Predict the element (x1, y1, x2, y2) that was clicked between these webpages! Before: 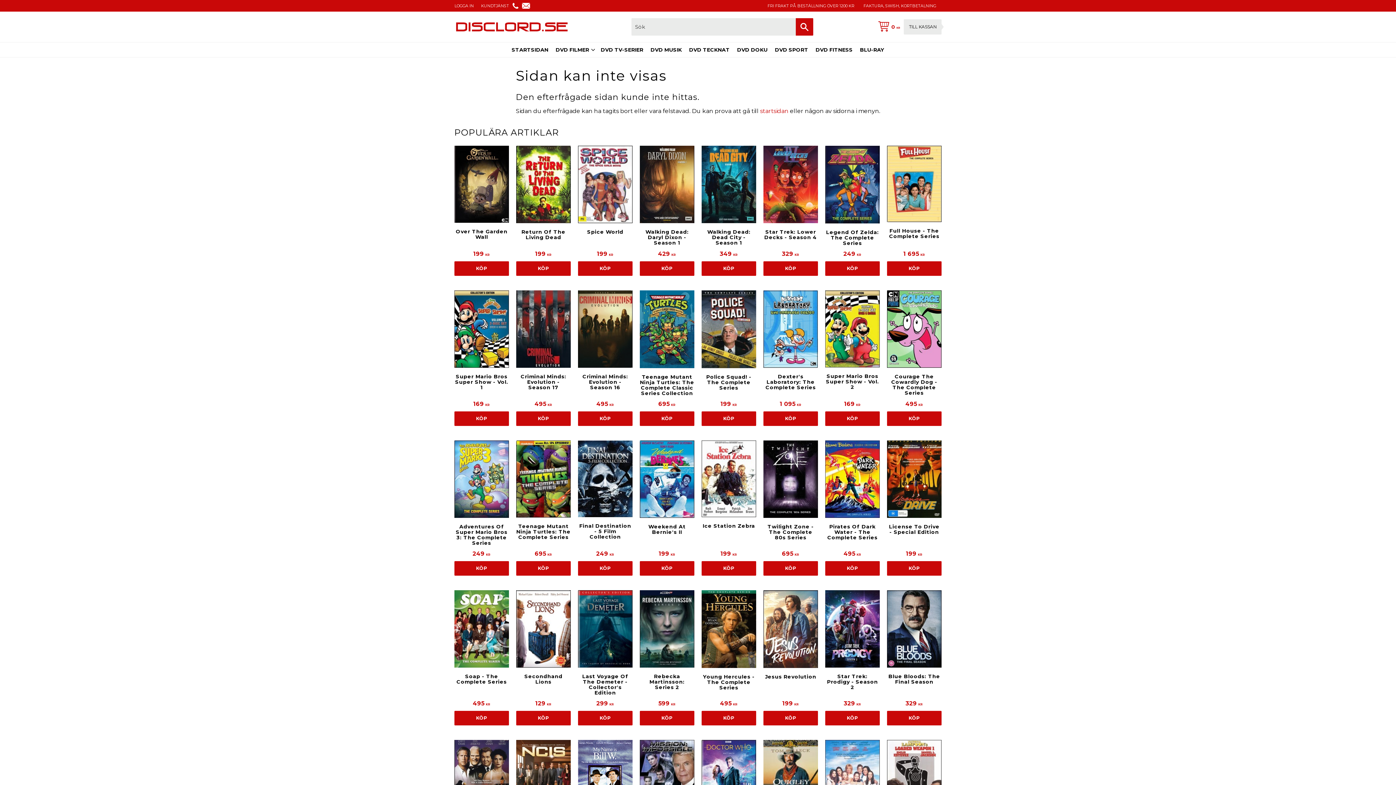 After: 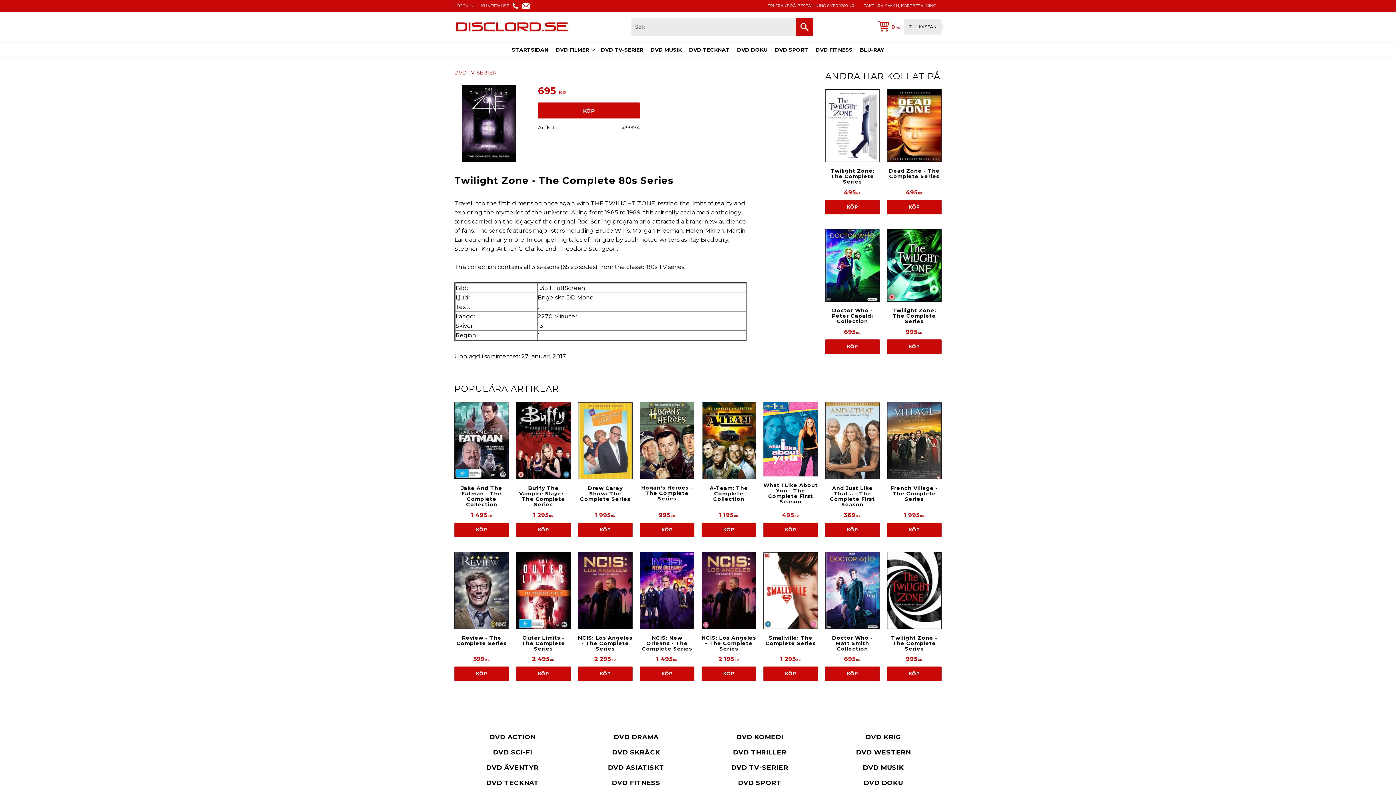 Action: bbox: (763, 440, 818, 583) label: Twilight Zone - The Complete 80s Series

695  KR